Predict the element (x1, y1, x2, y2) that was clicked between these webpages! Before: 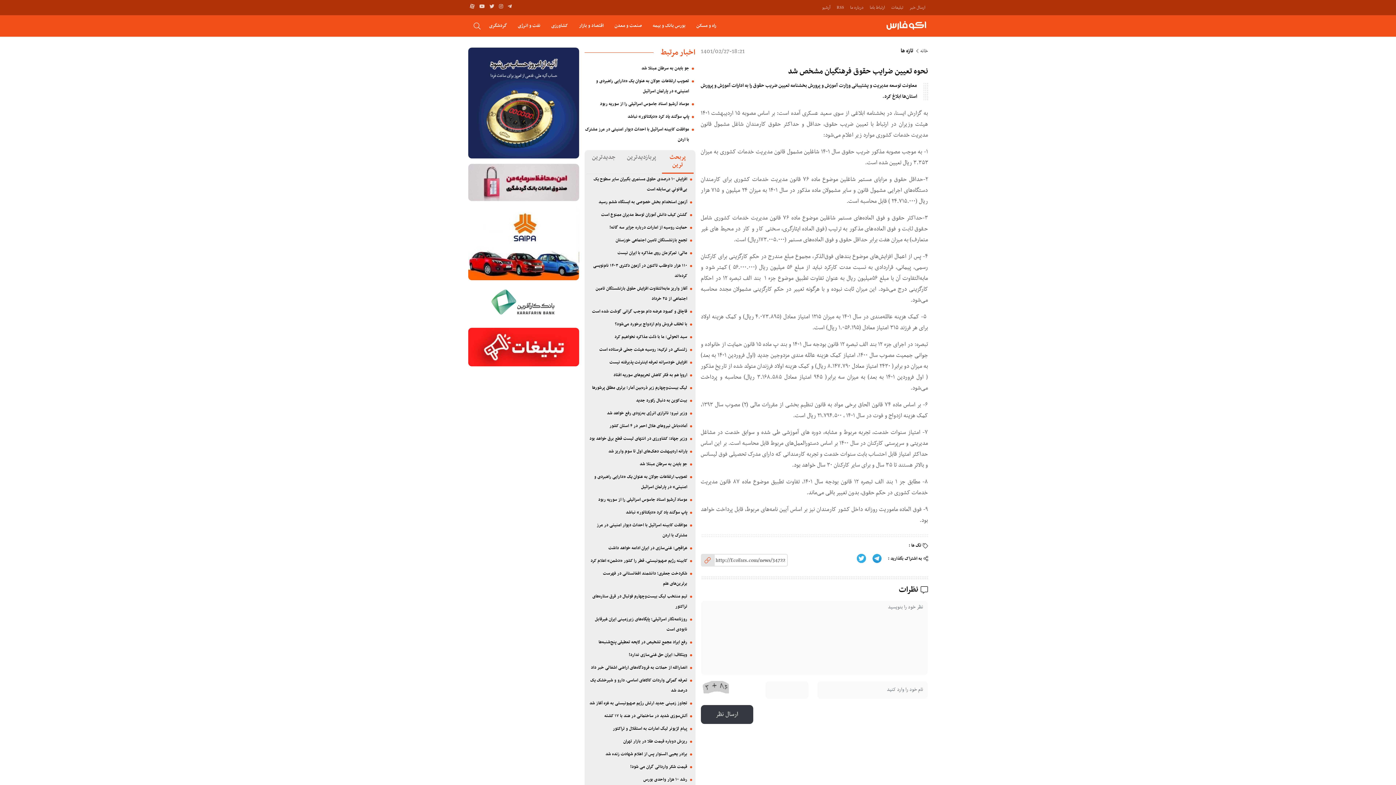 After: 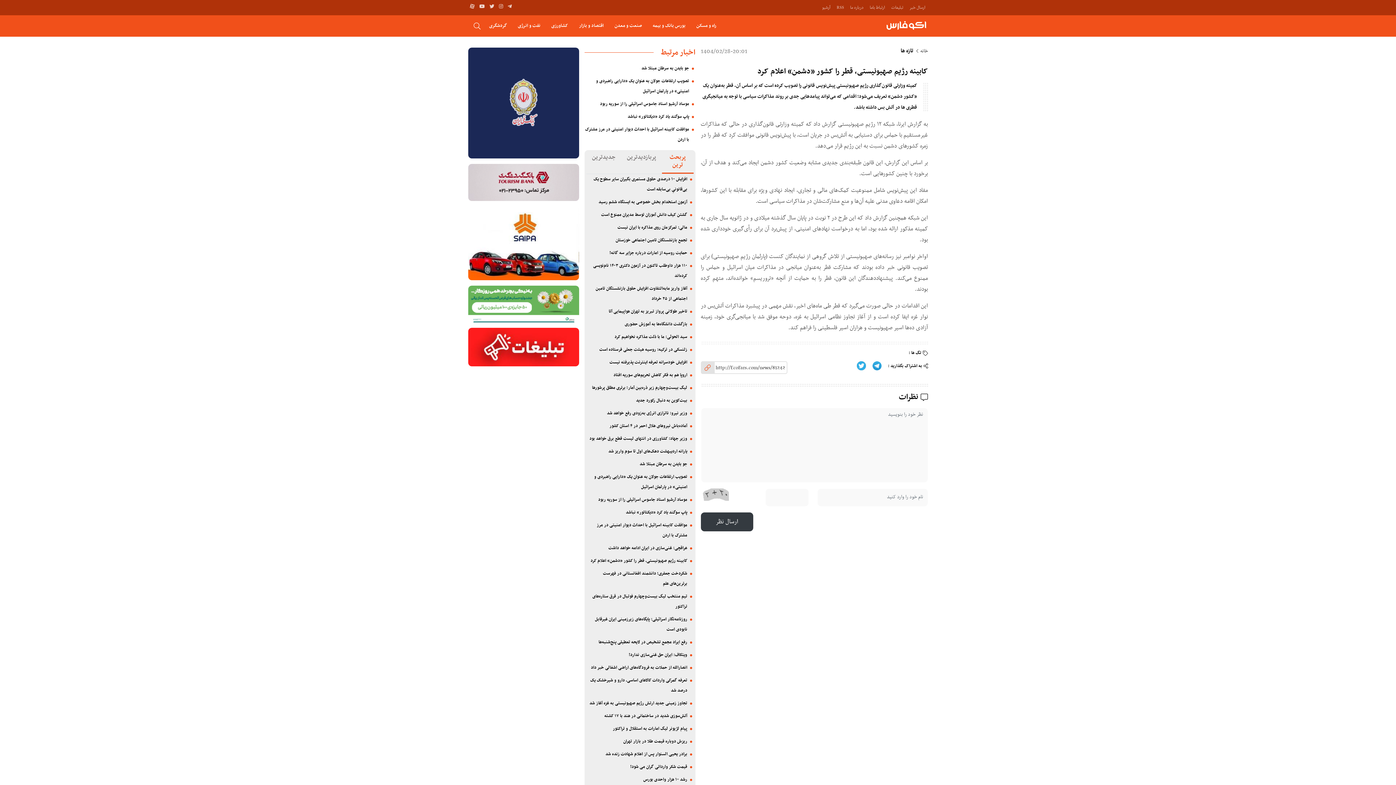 Action: label: کابینه رژیم صهیونیستی، قطر را کشور «دشمن» اعلام کرد bbox: (586, 556, 693, 566)